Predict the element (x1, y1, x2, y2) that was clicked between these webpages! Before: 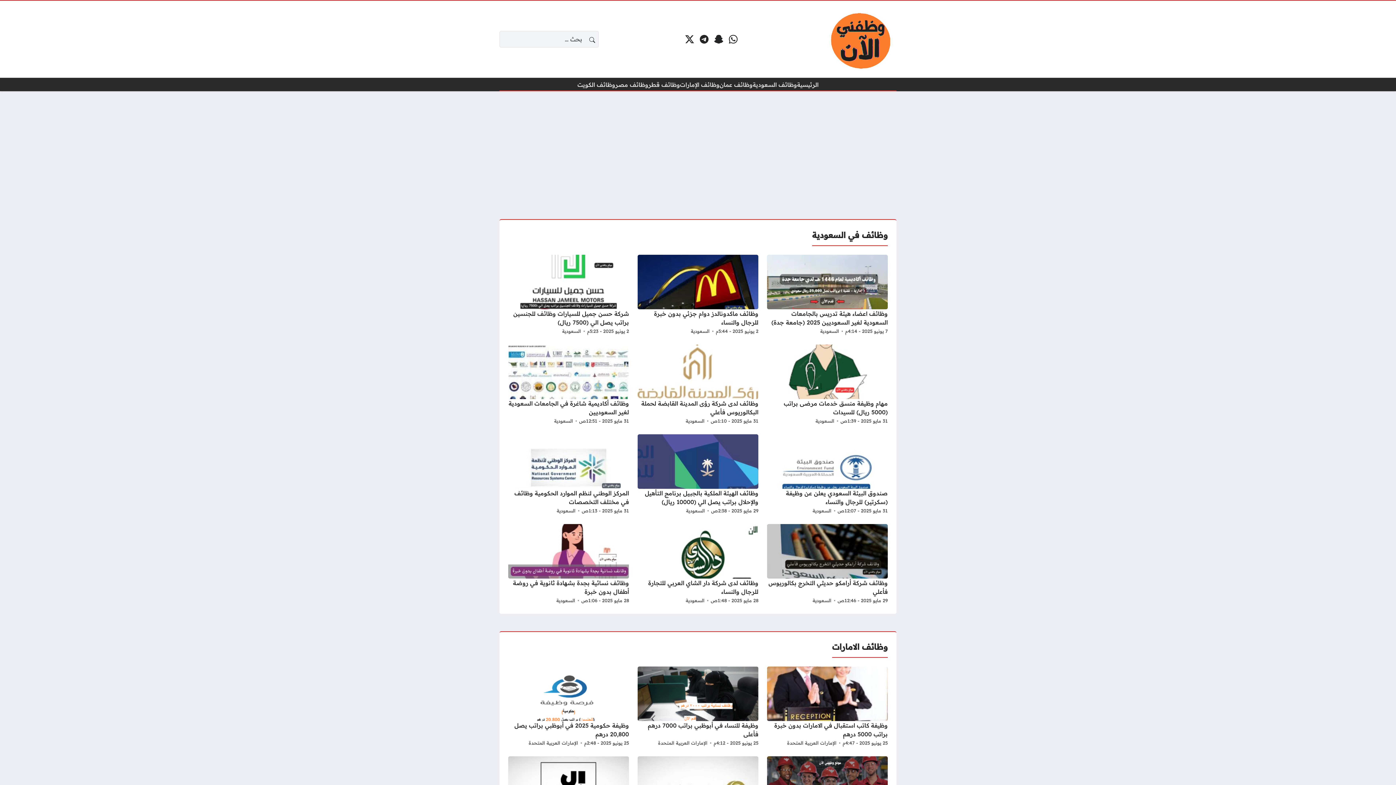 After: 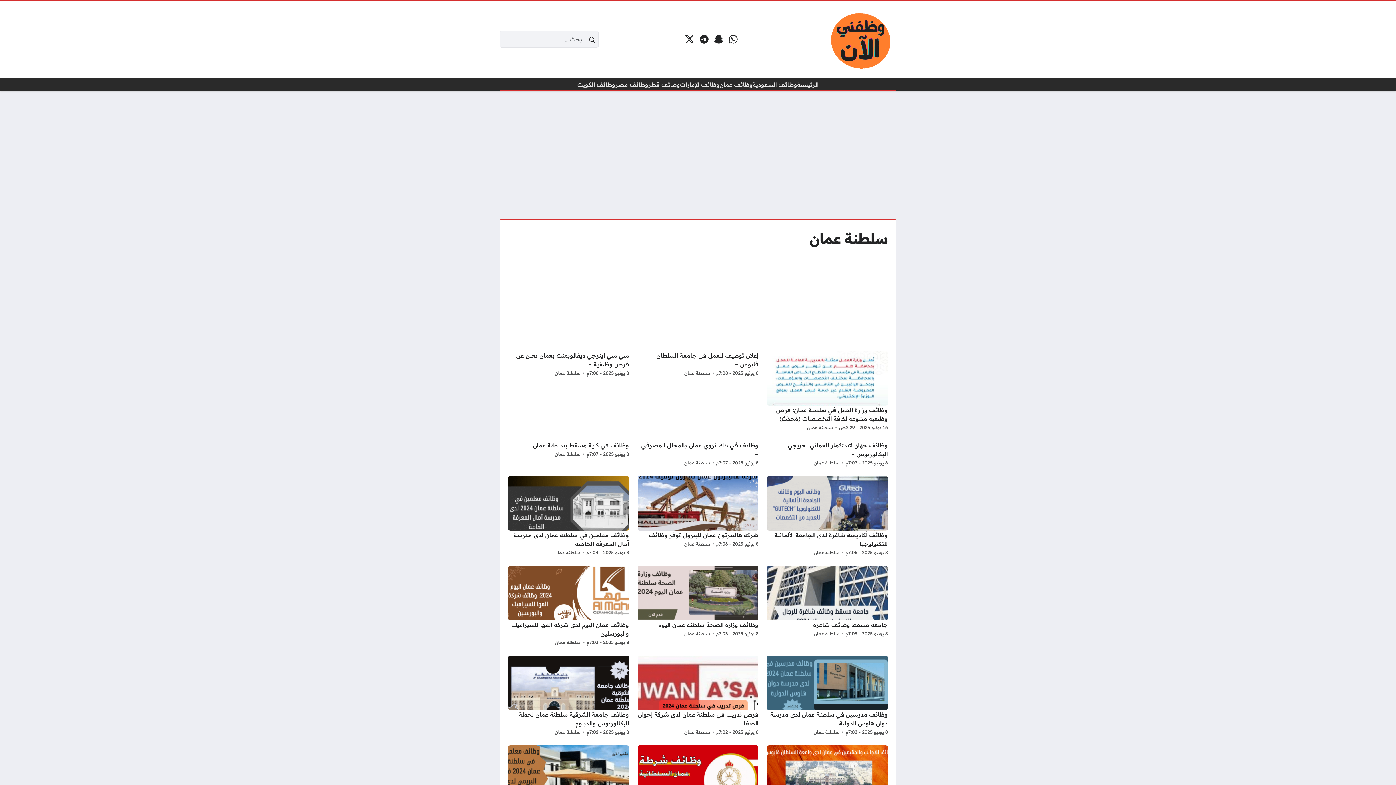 Action: label: وظائف عمان bbox: (719, 80, 752, 89)